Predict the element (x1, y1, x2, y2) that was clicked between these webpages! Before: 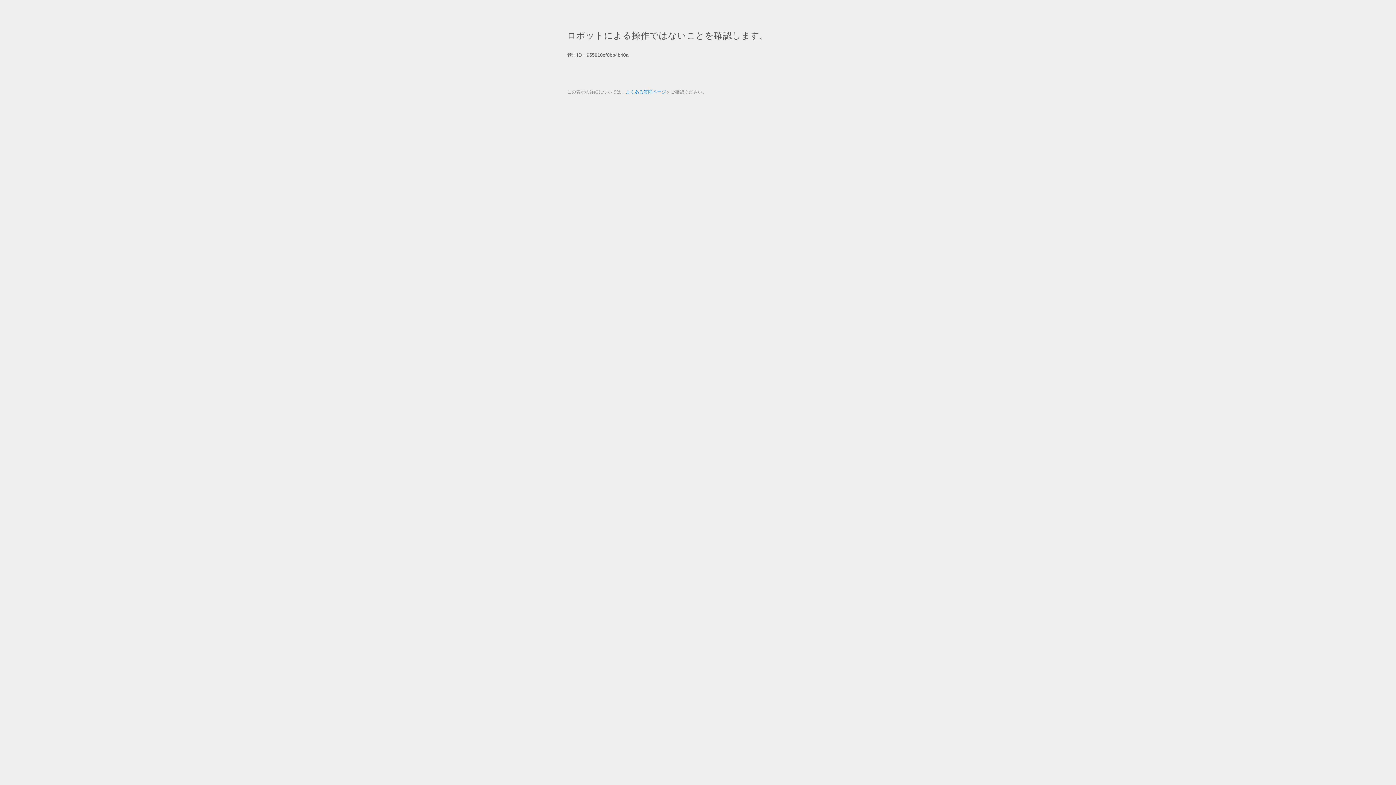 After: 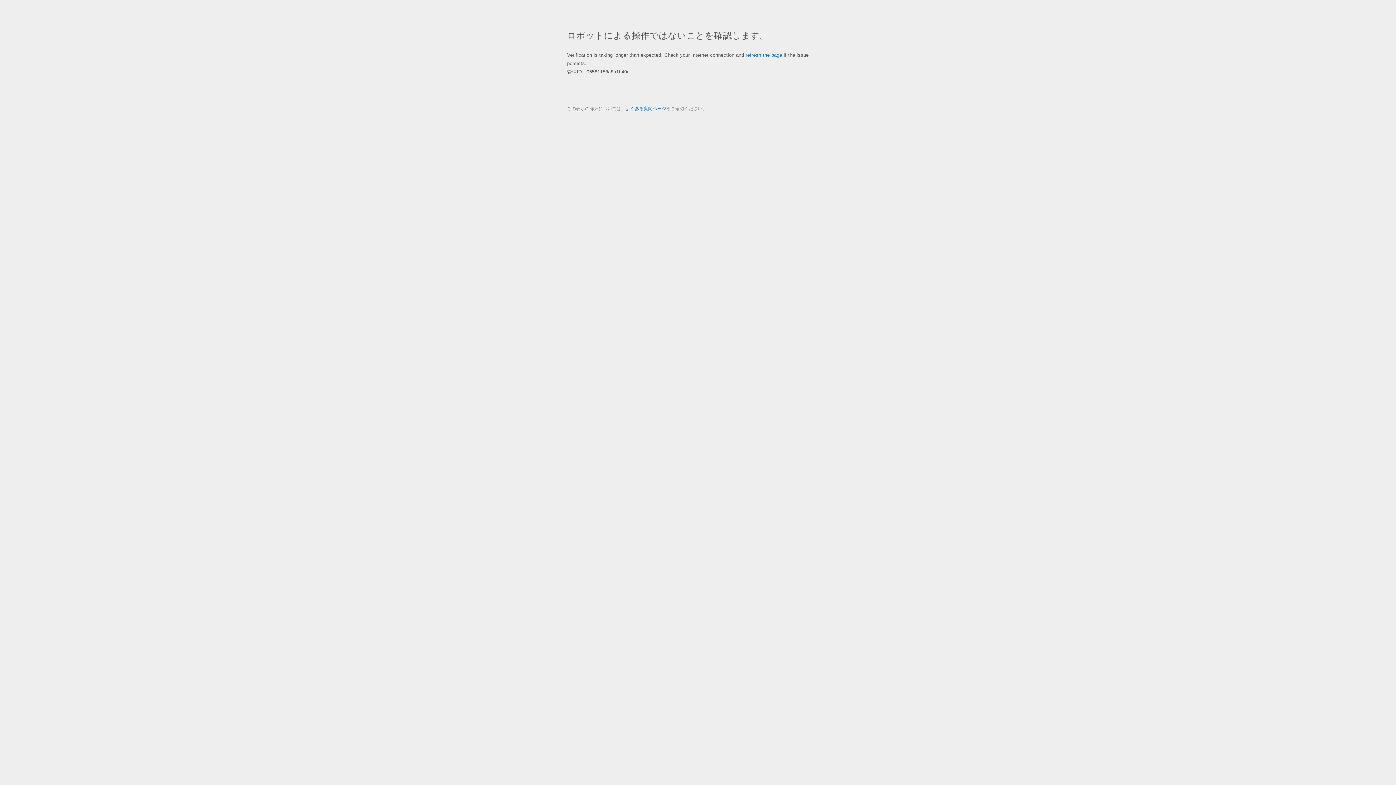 Action: bbox: (625, 89, 666, 94) label: よくある質問ページ